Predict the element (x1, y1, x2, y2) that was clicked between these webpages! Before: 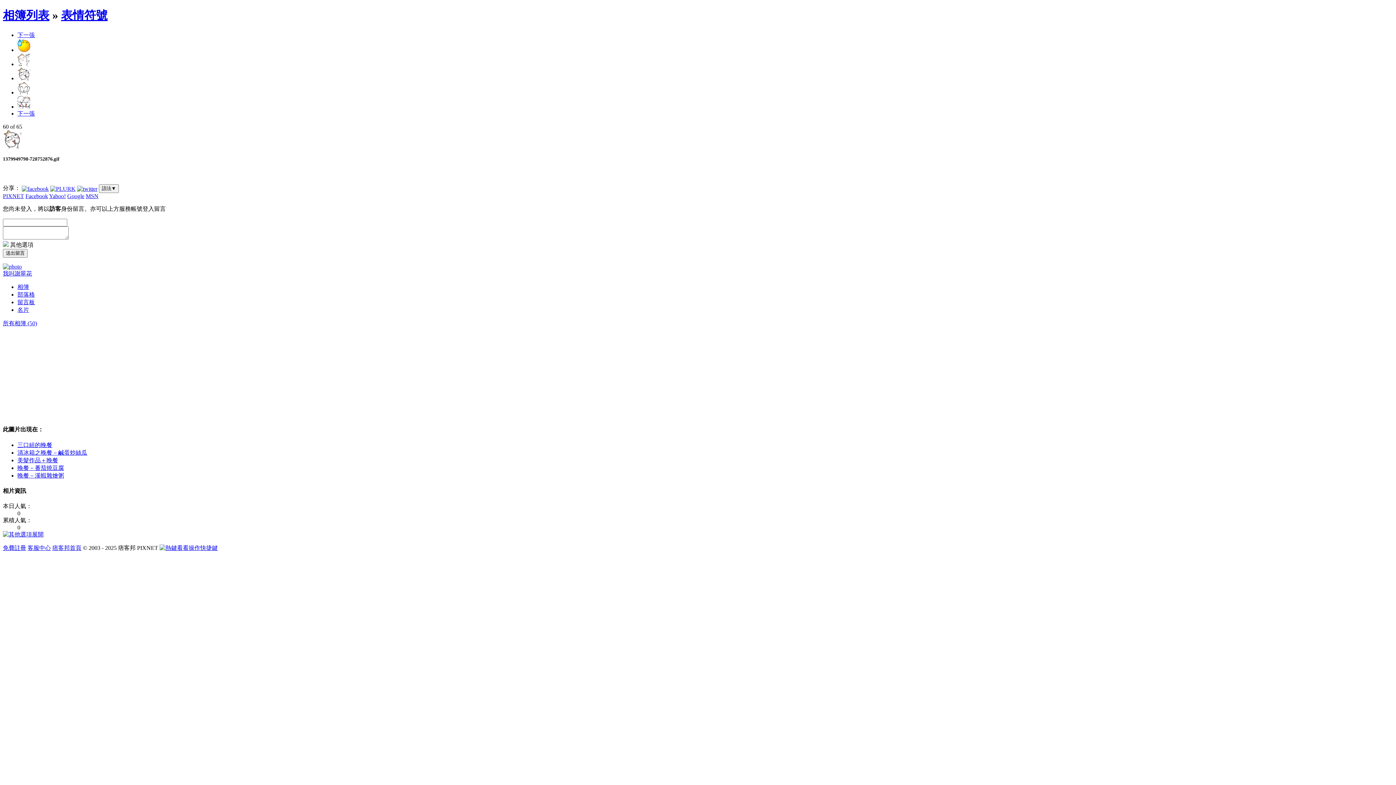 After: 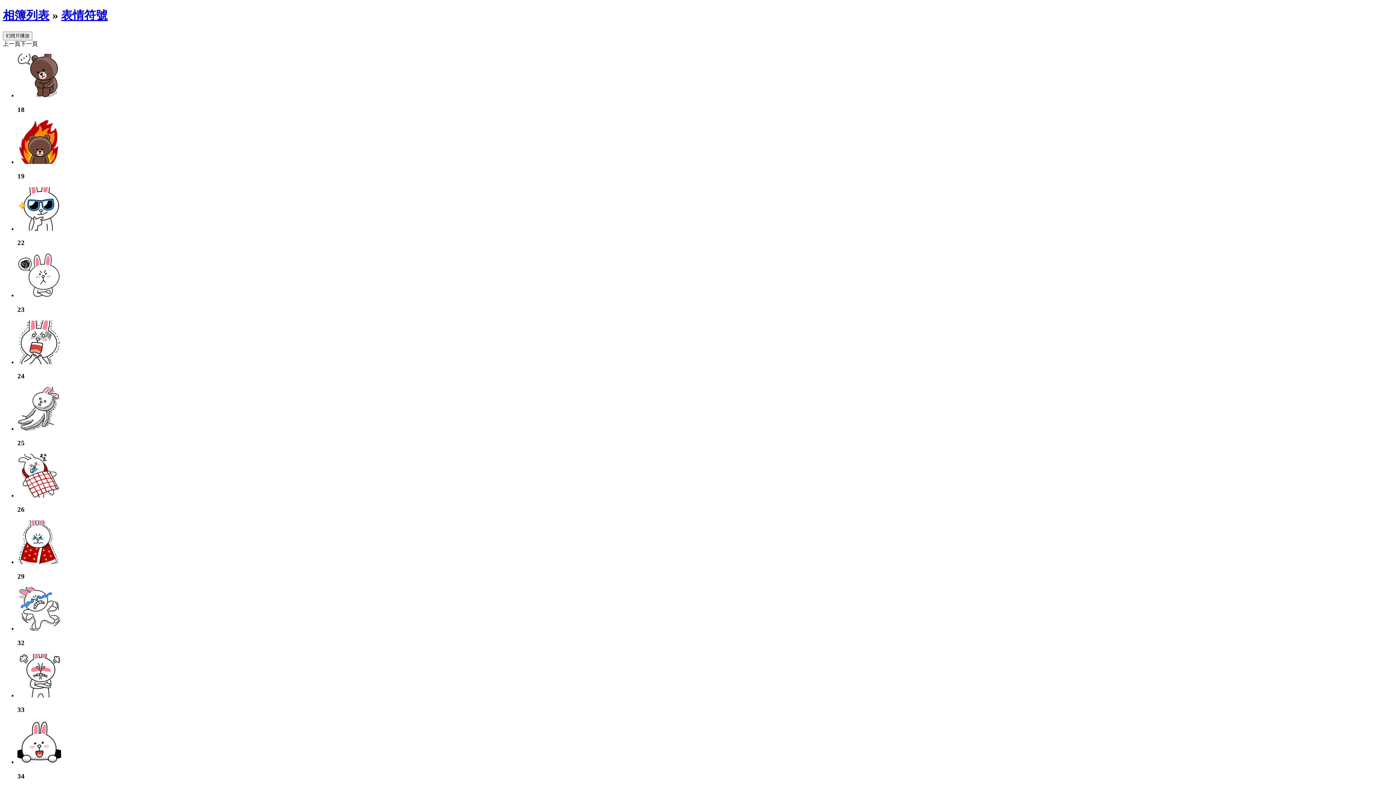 Action: bbox: (61, 8, 107, 21) label: 表情符號